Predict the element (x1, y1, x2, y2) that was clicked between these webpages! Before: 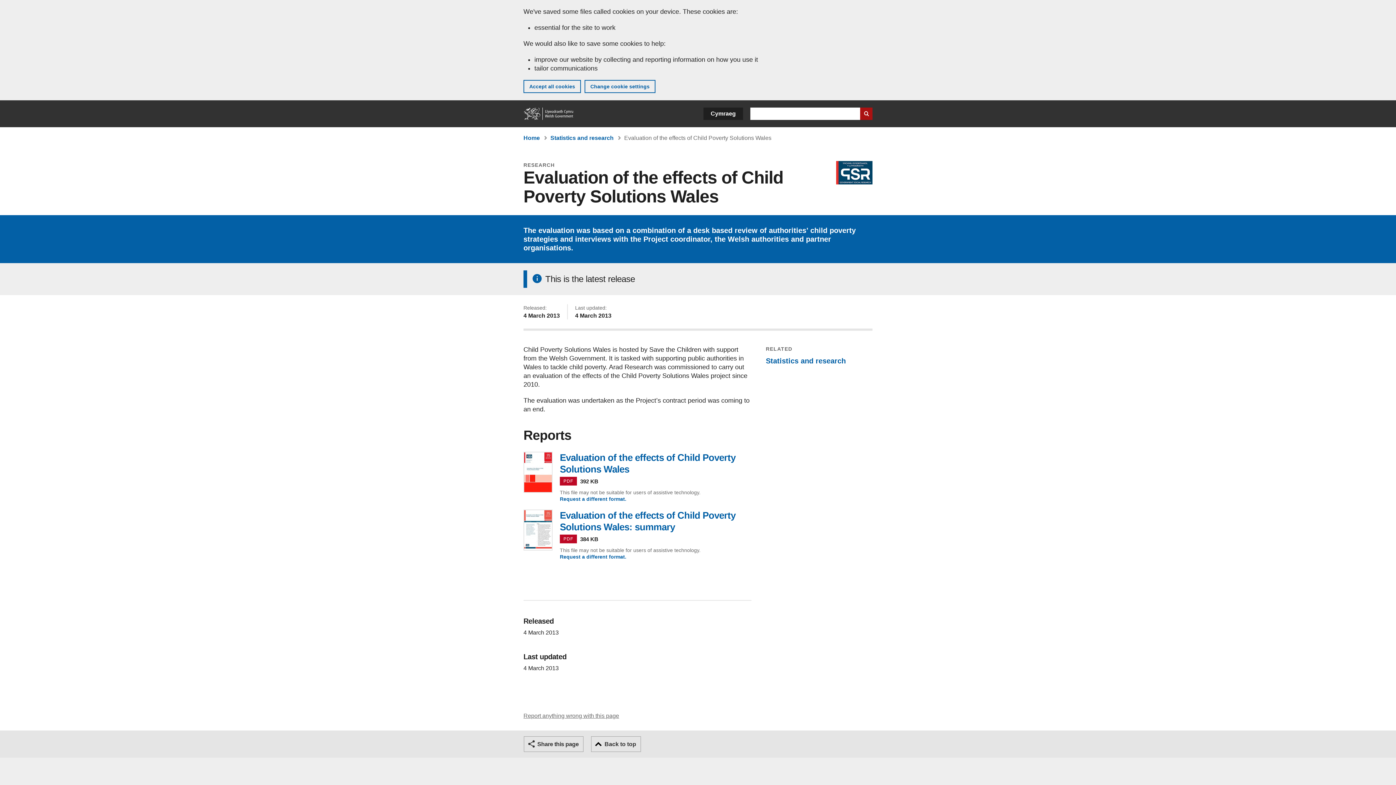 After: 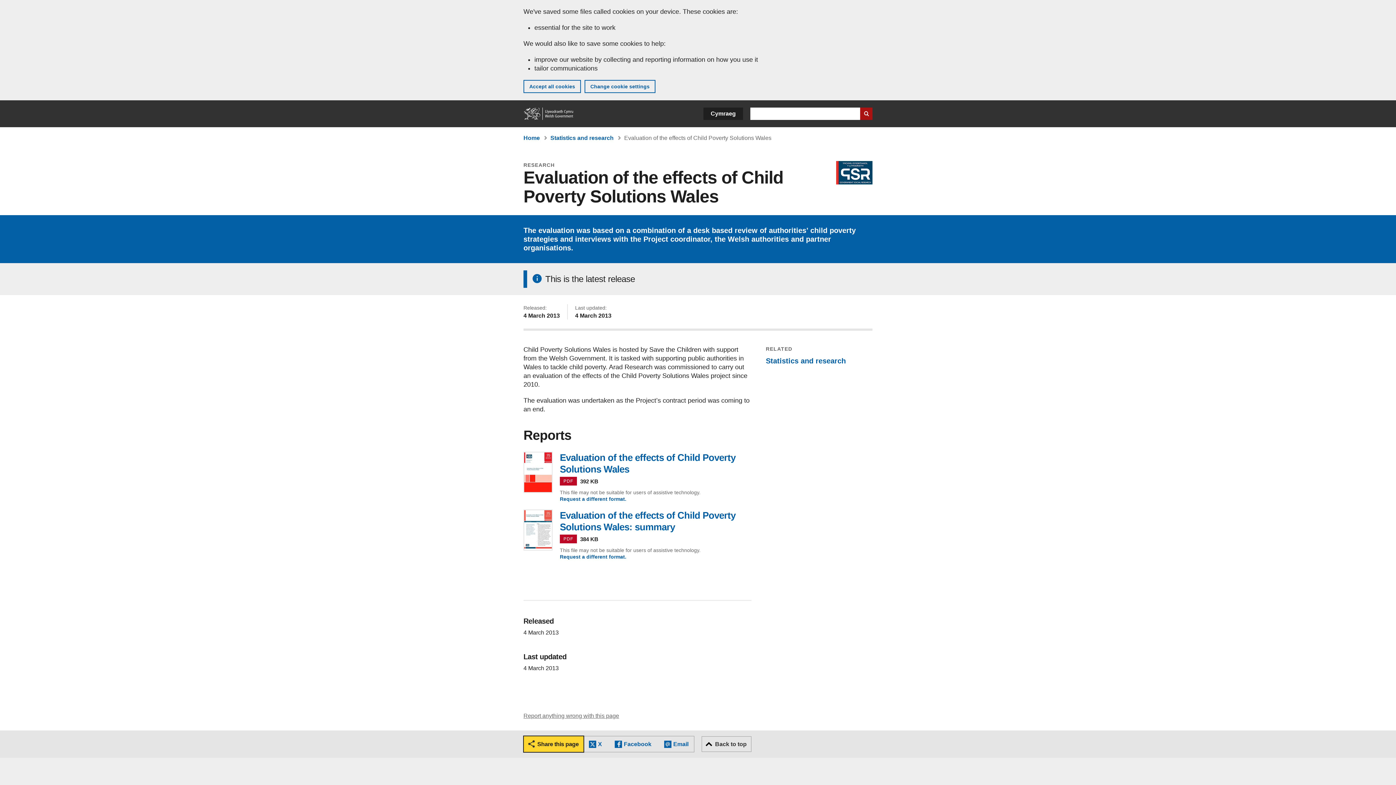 Action: label: Share this page bbox: (524, 736, 583, 752)